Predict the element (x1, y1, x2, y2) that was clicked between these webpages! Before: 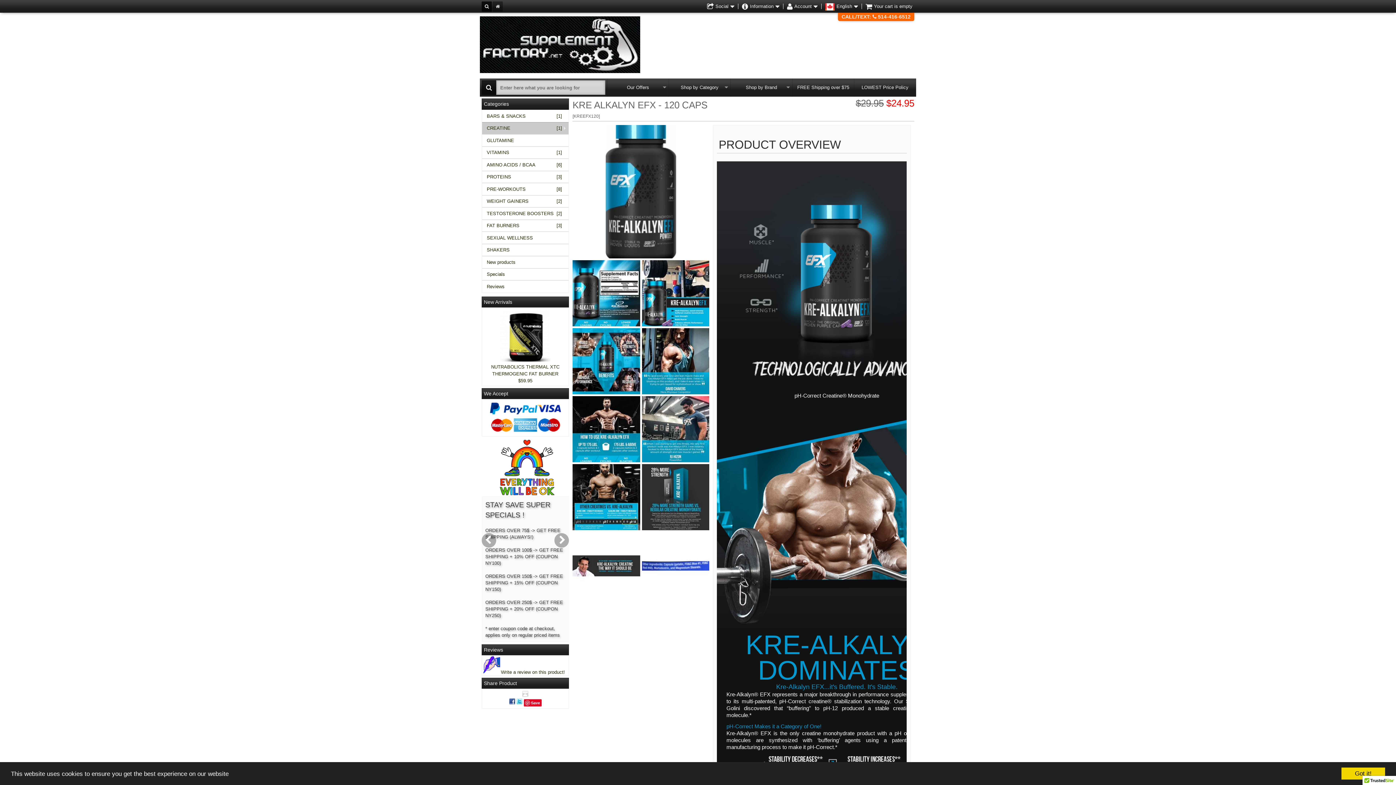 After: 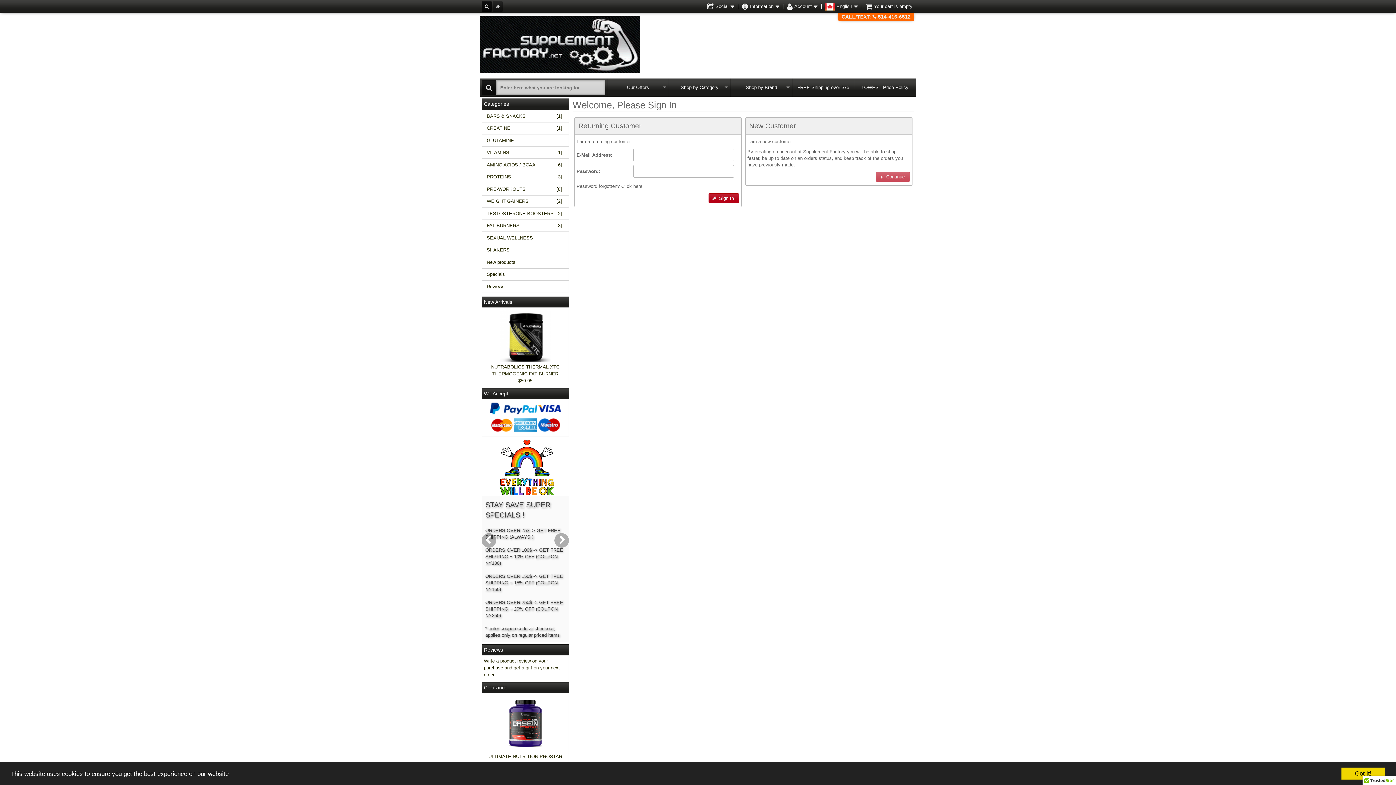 Action: bbox: (522, 692, 528, 698)